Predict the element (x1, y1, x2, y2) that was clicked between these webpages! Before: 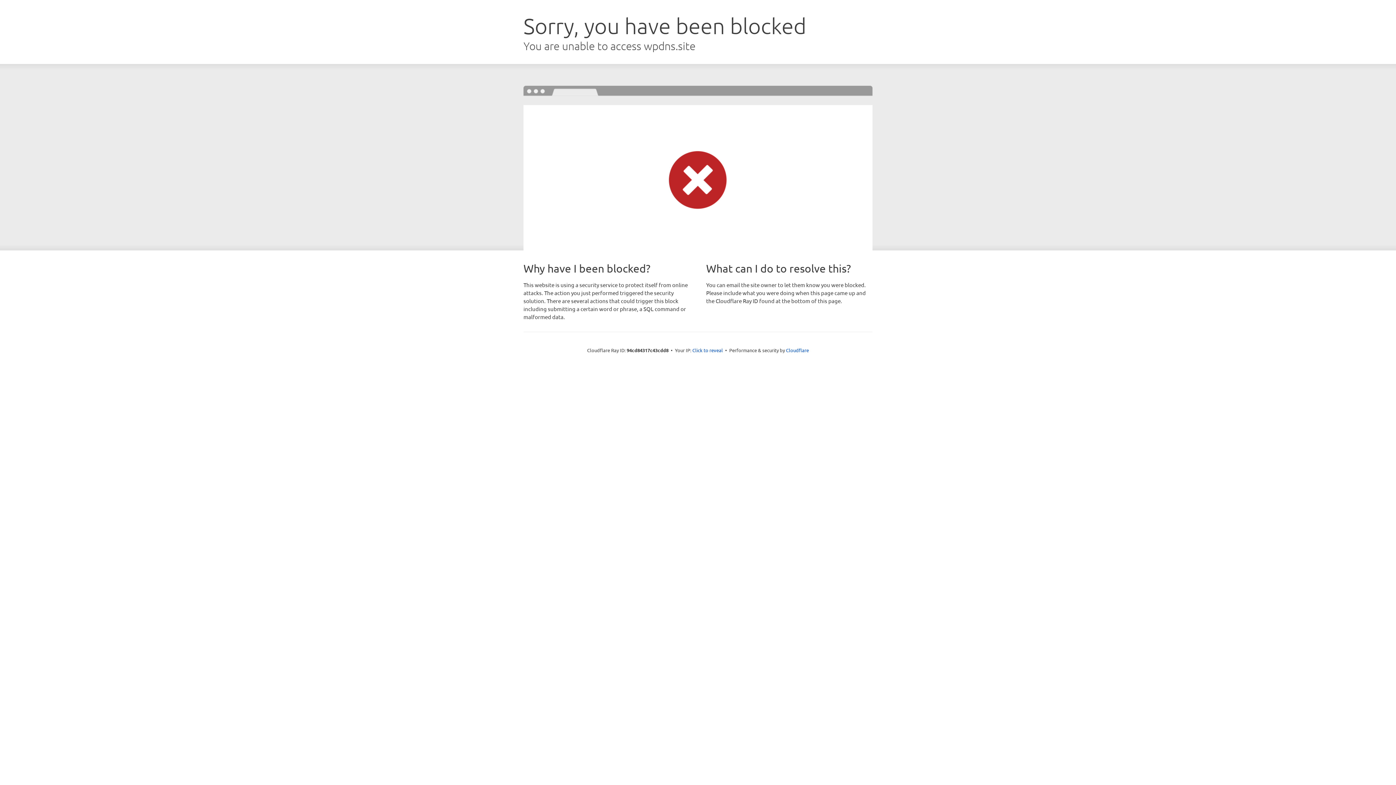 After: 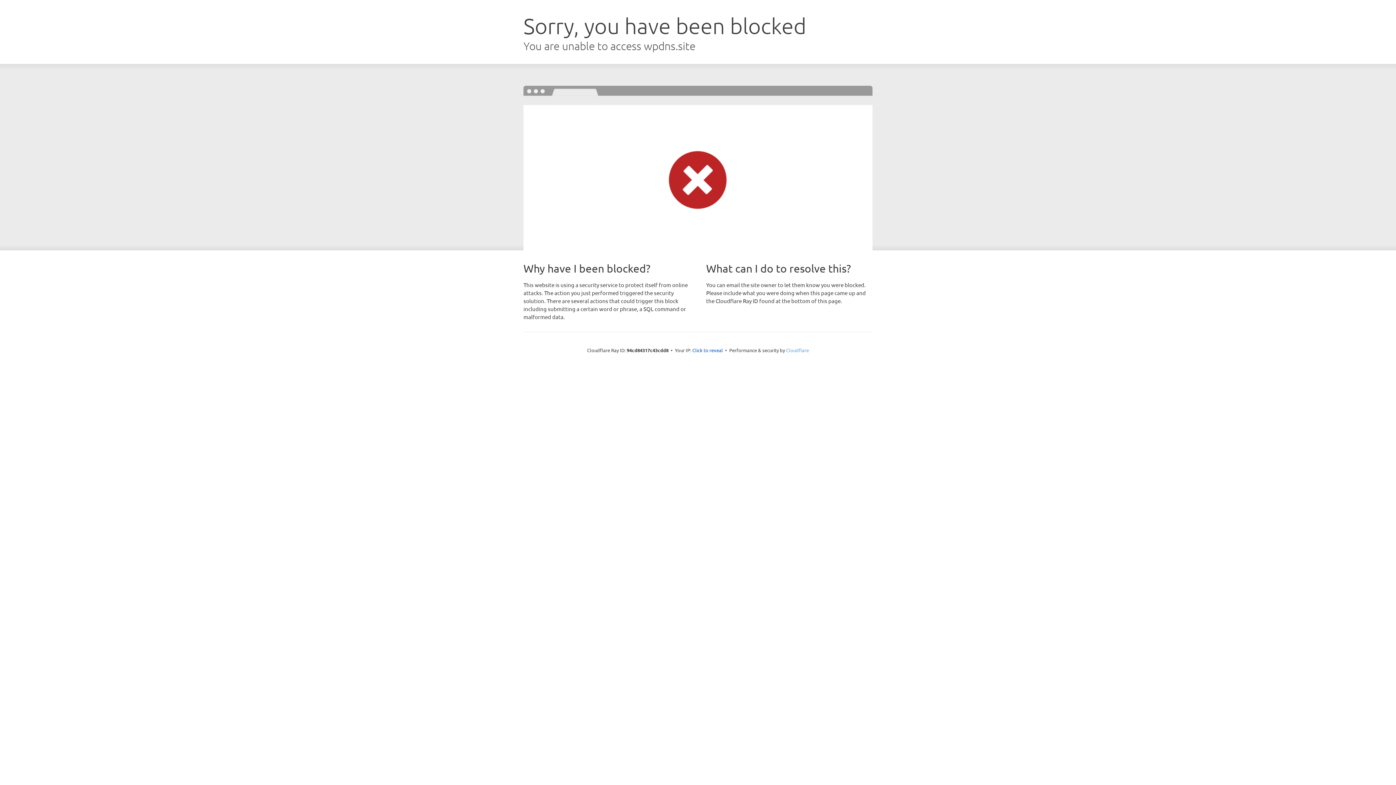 Action: label: Cloudflare bbox: (786, 347, 809, 353)